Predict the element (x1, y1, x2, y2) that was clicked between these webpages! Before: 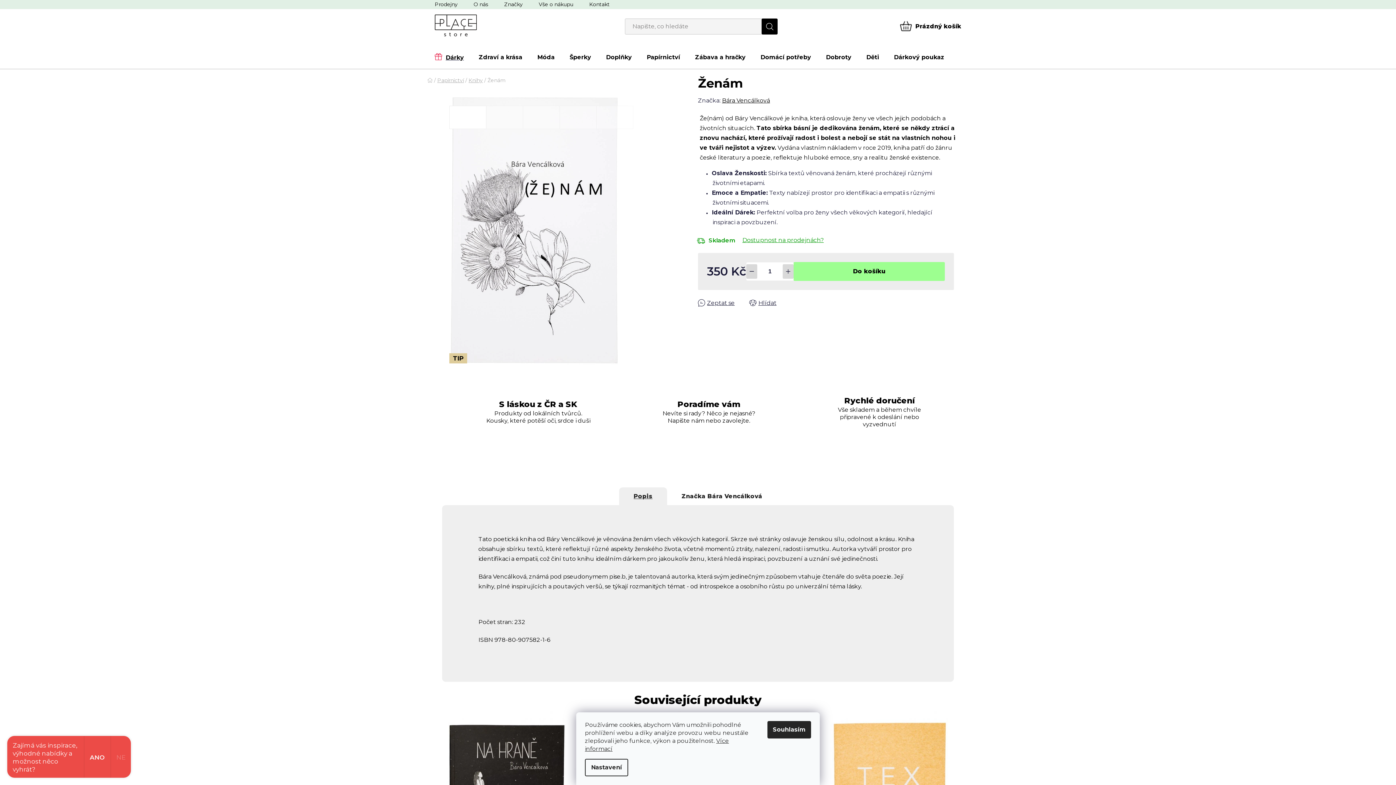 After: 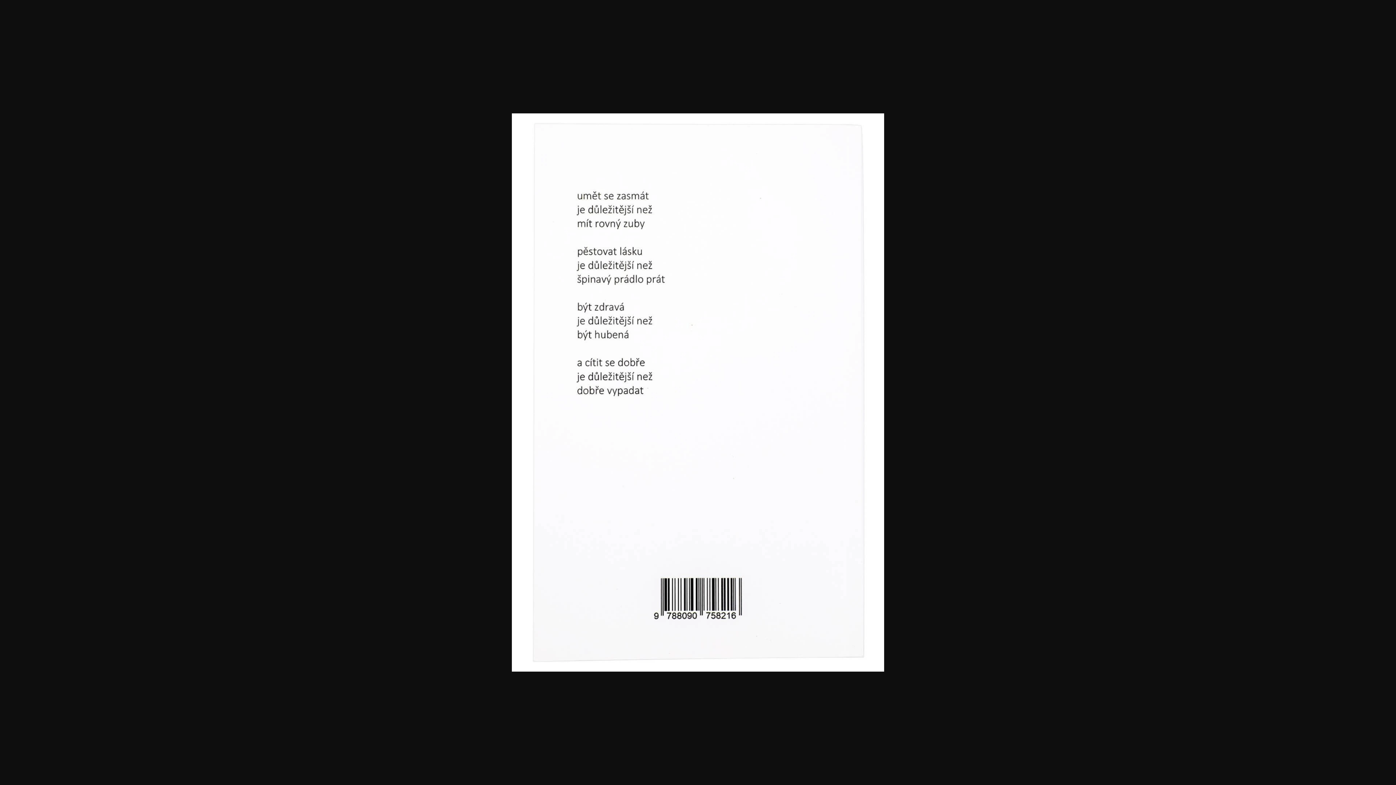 Action: bbox: (486, 105, 523, 129)